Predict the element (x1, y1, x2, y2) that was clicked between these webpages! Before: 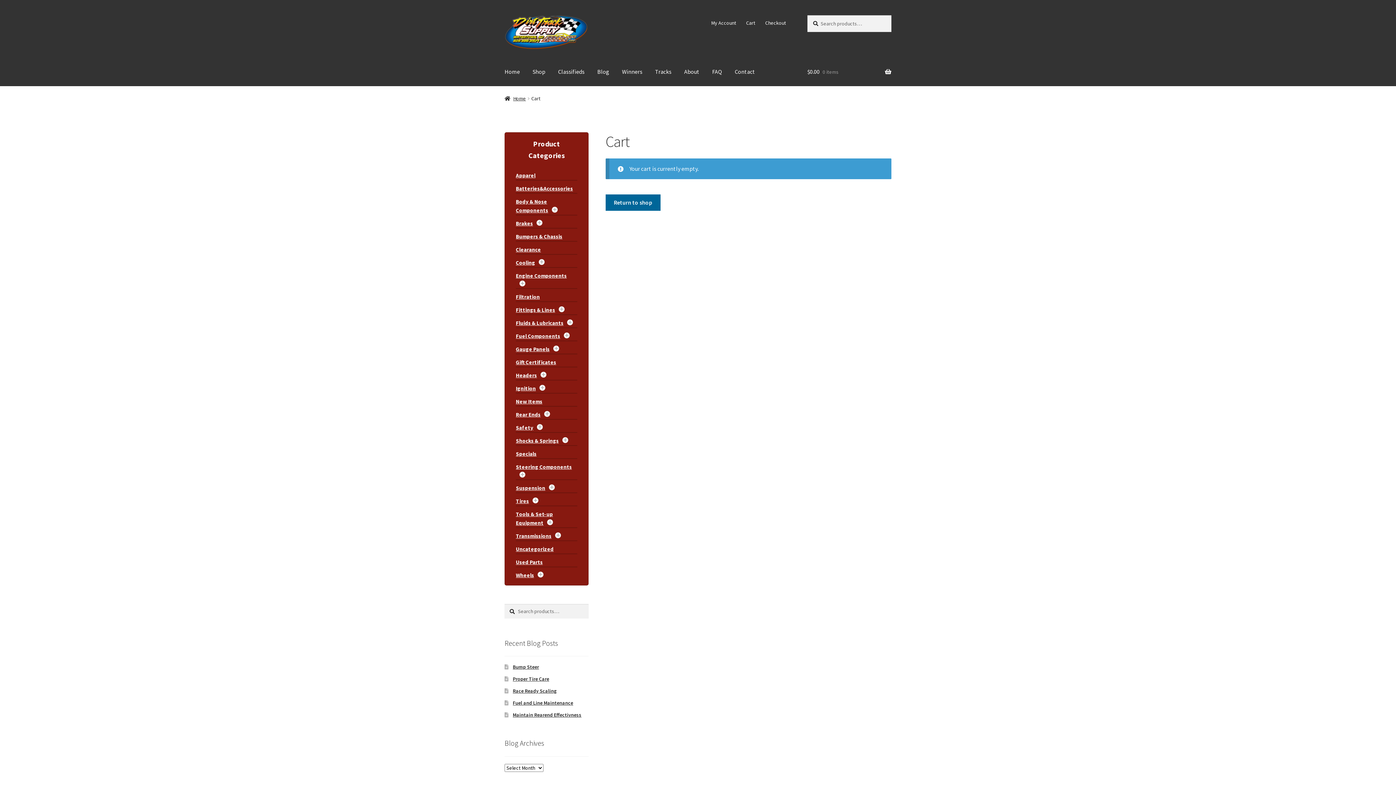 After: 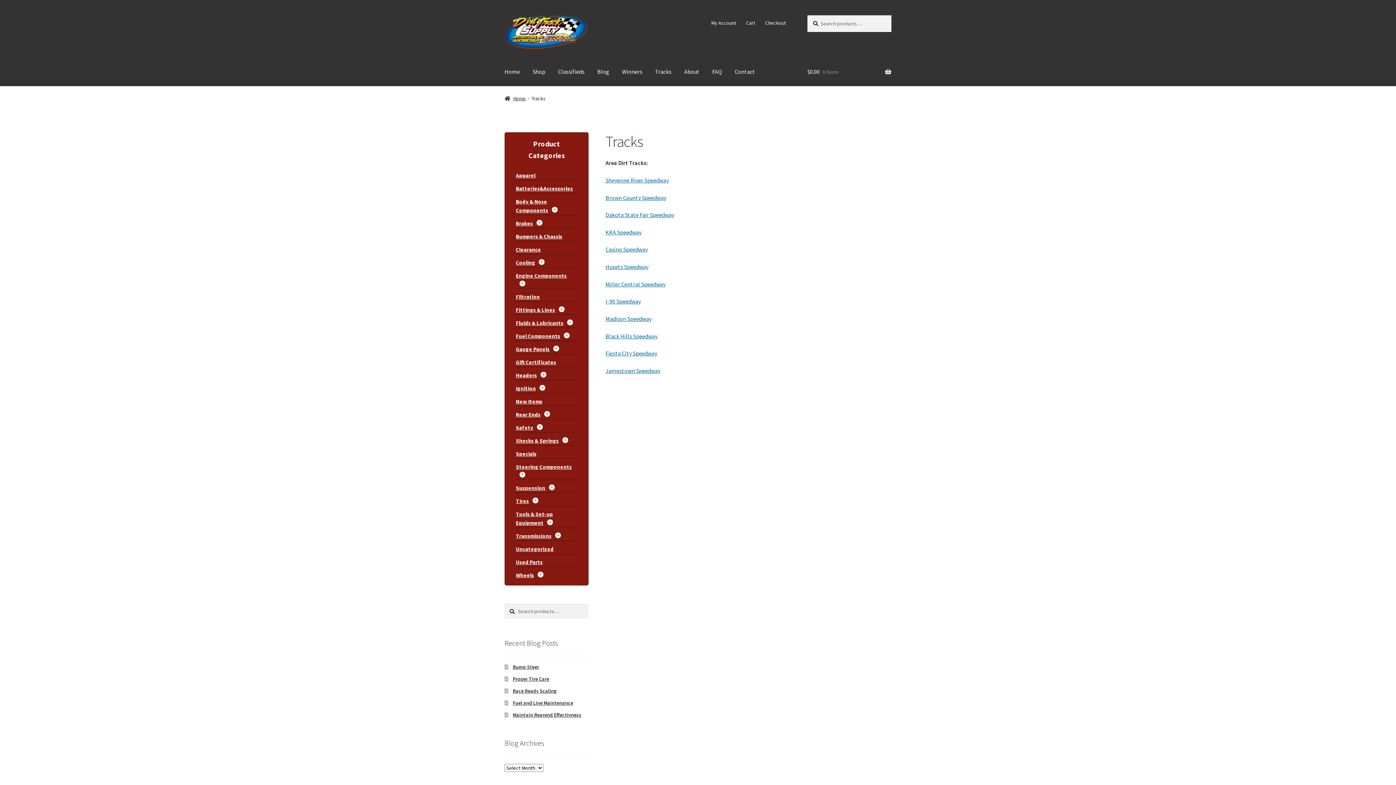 Action: bbox: (649, 57, 677, 85) label: Tracks